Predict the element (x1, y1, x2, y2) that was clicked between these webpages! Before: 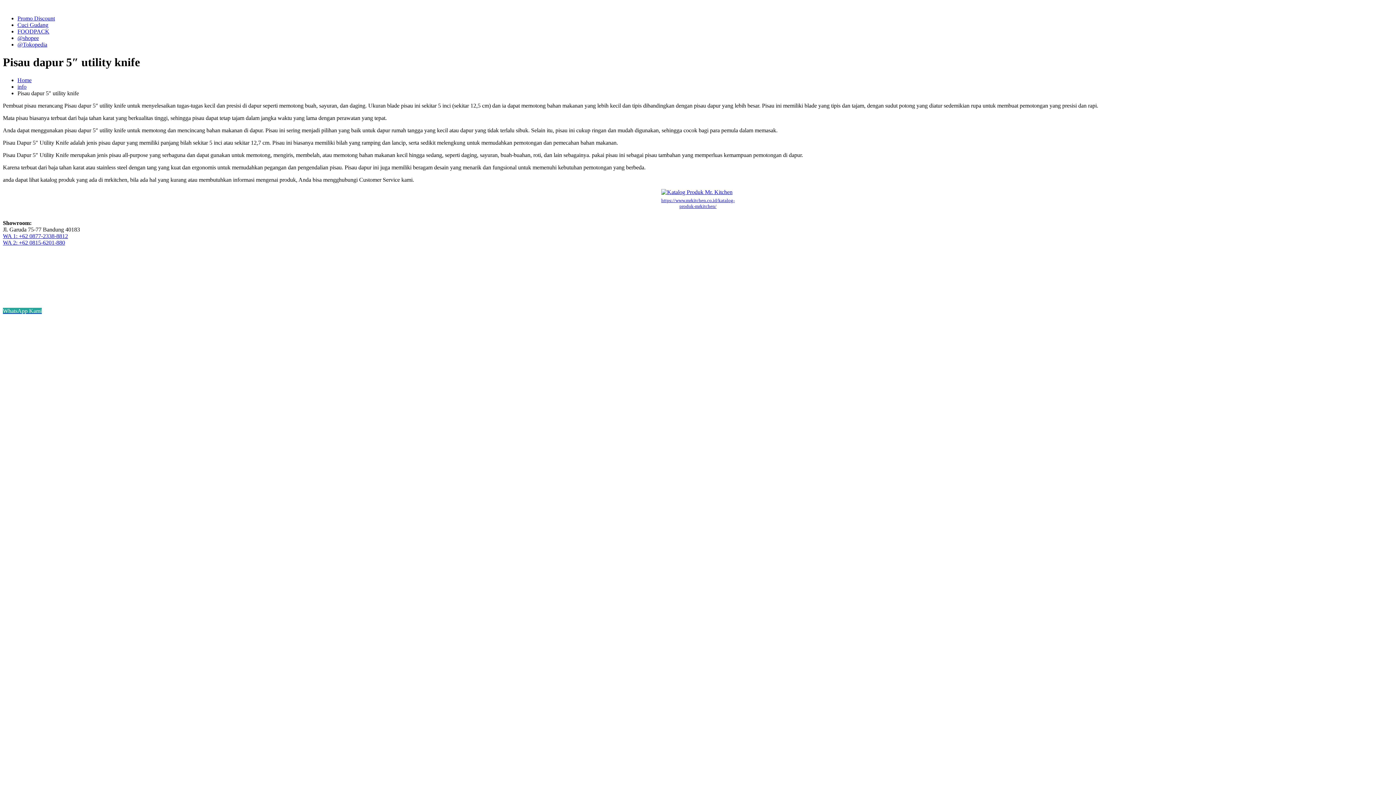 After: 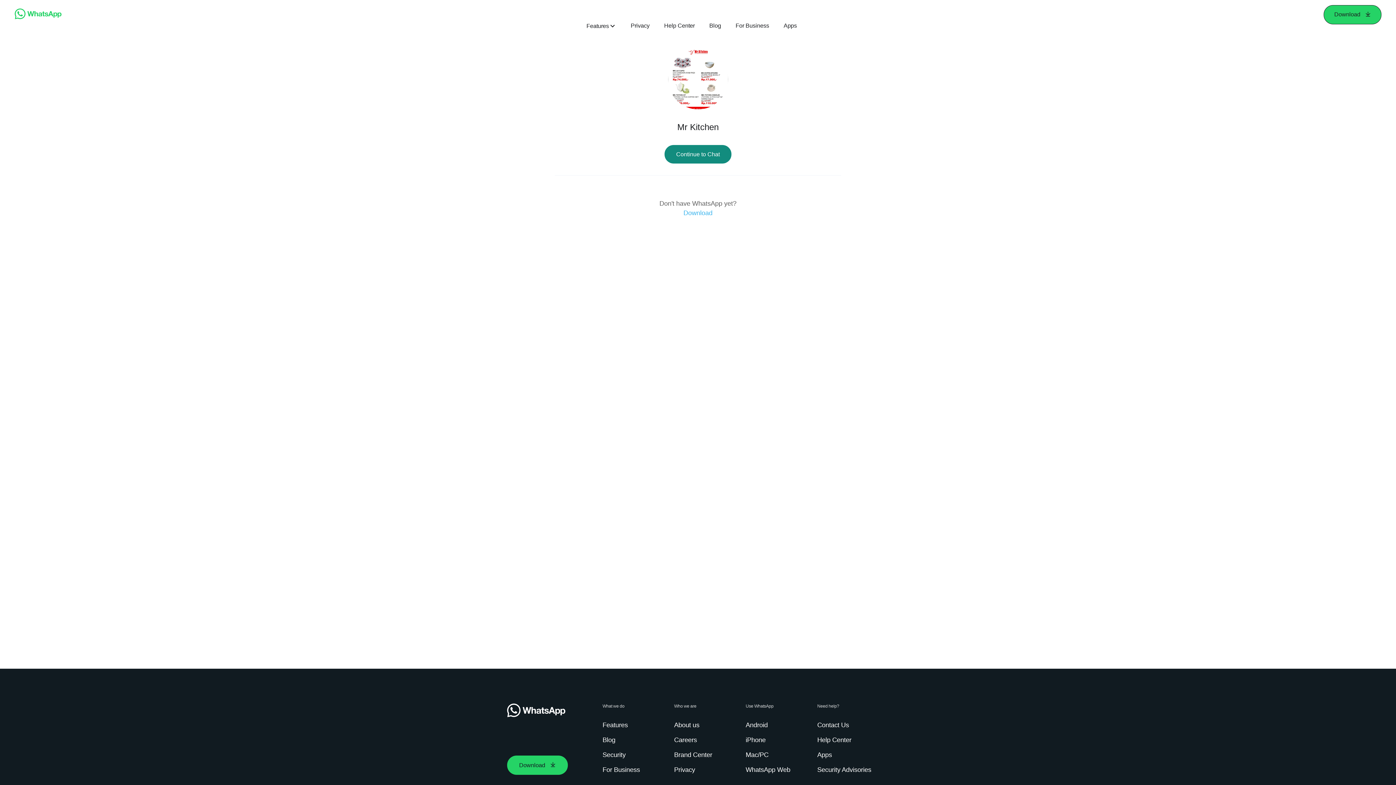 Action: bbox: (2, 239, 65, 245) label: WA 2: +62 0815-6201-880